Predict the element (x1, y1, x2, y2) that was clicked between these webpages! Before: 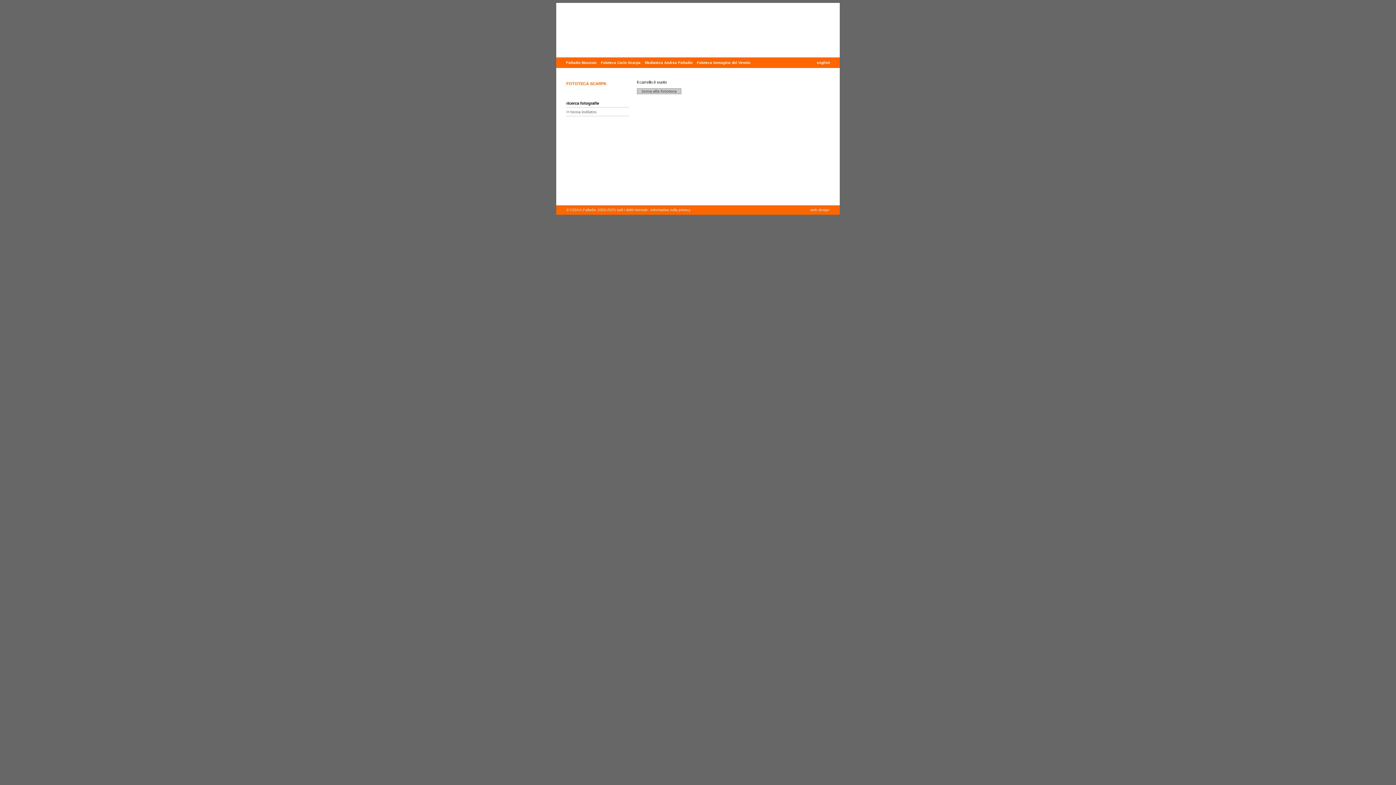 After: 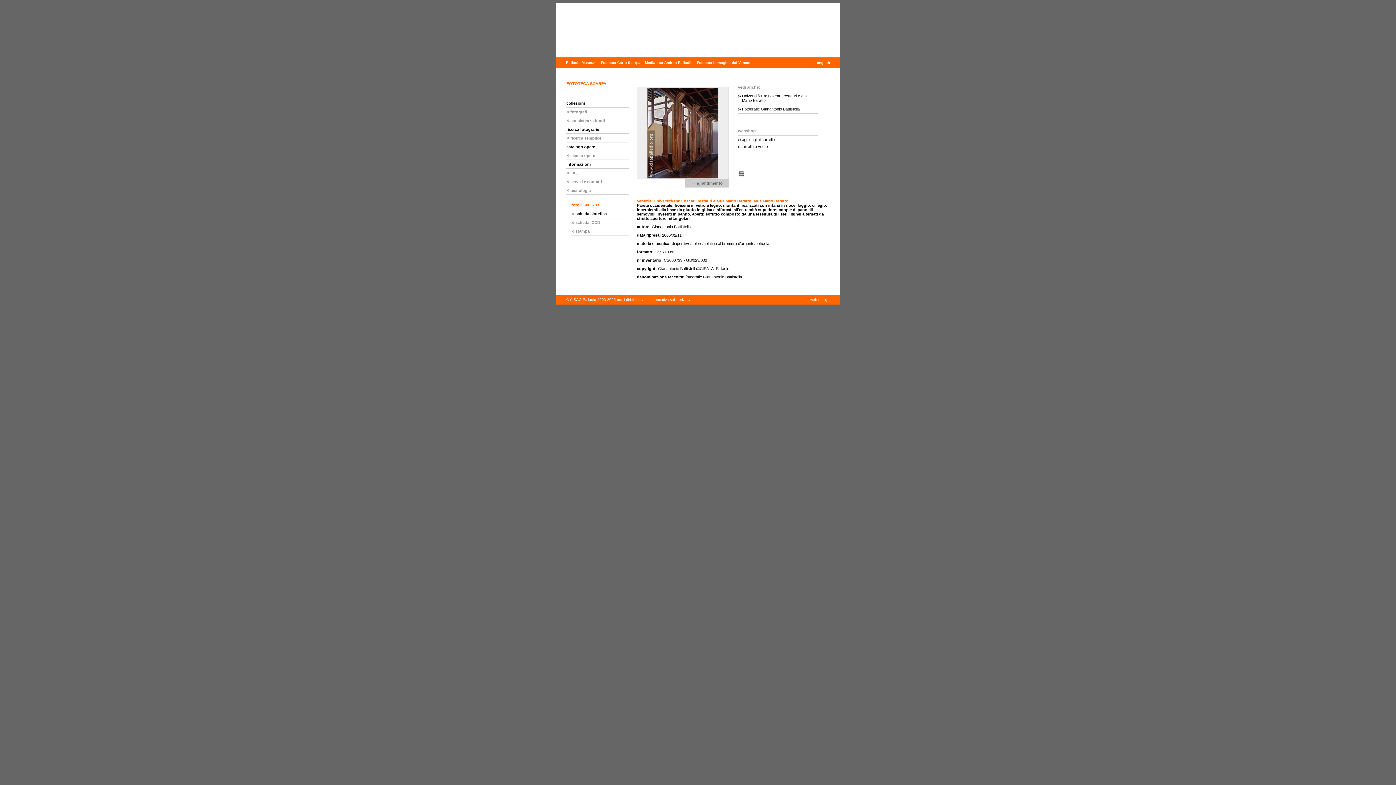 Action: bbox: (566, 107, 629, 116) label: torna indietro